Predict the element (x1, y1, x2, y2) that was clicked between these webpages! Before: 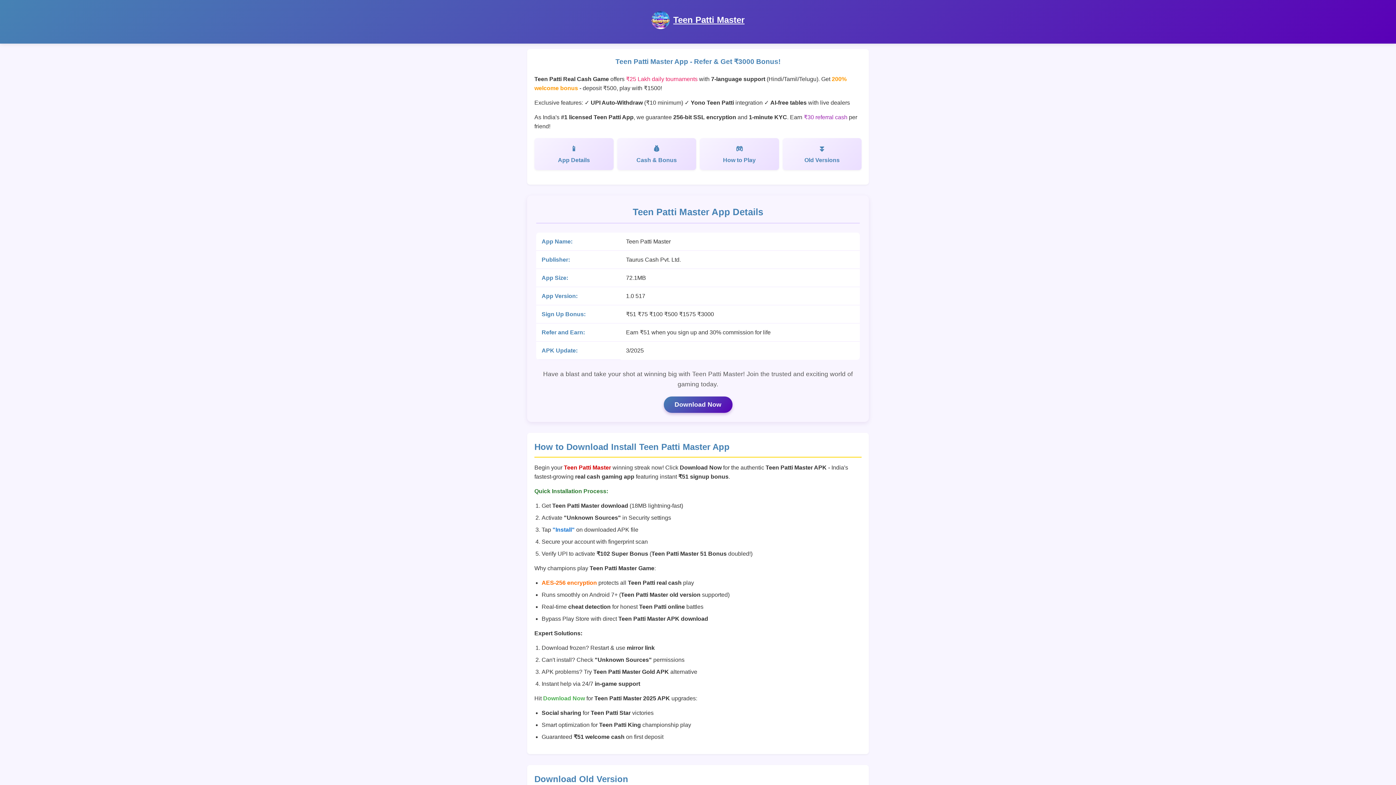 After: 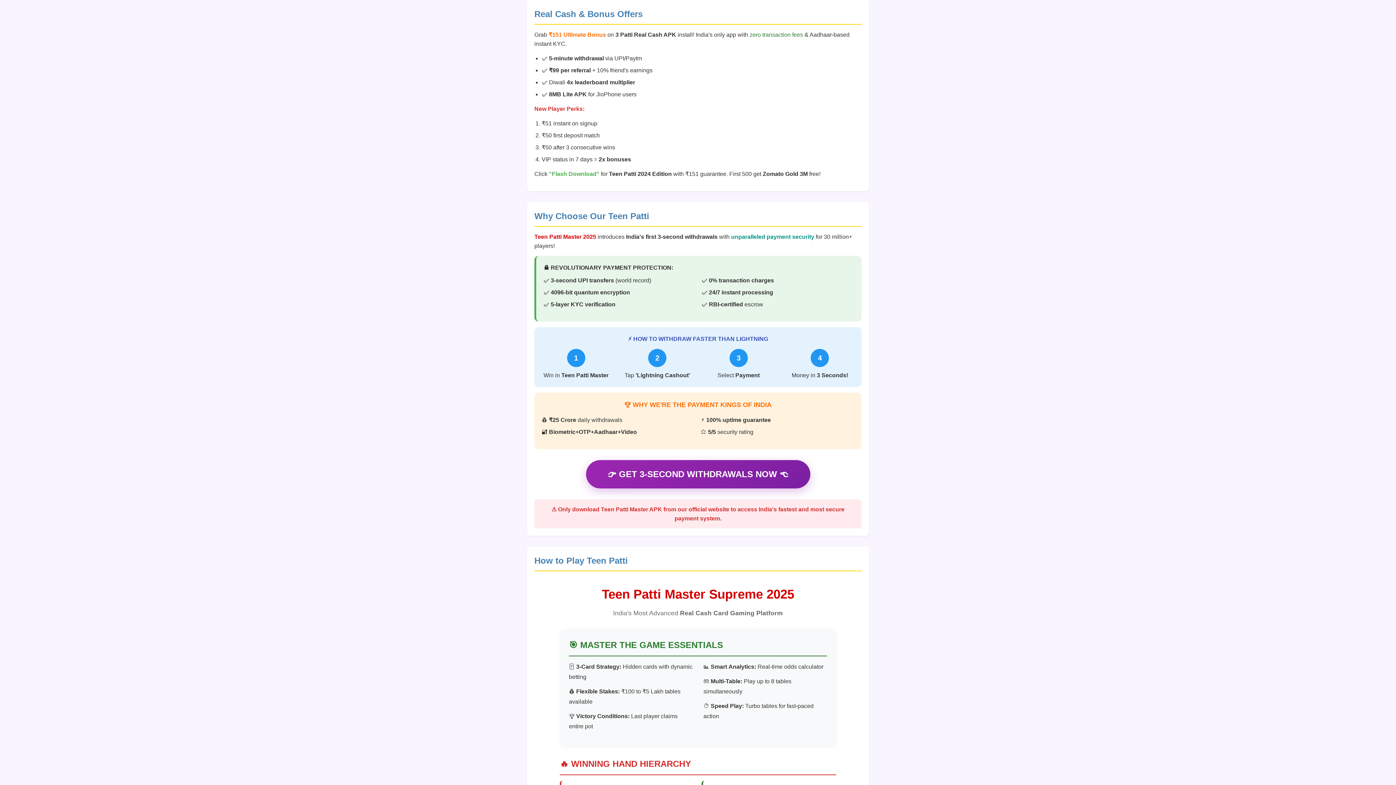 Action: bbox: (617, 138, 696, 170) label: Cash & Bonus